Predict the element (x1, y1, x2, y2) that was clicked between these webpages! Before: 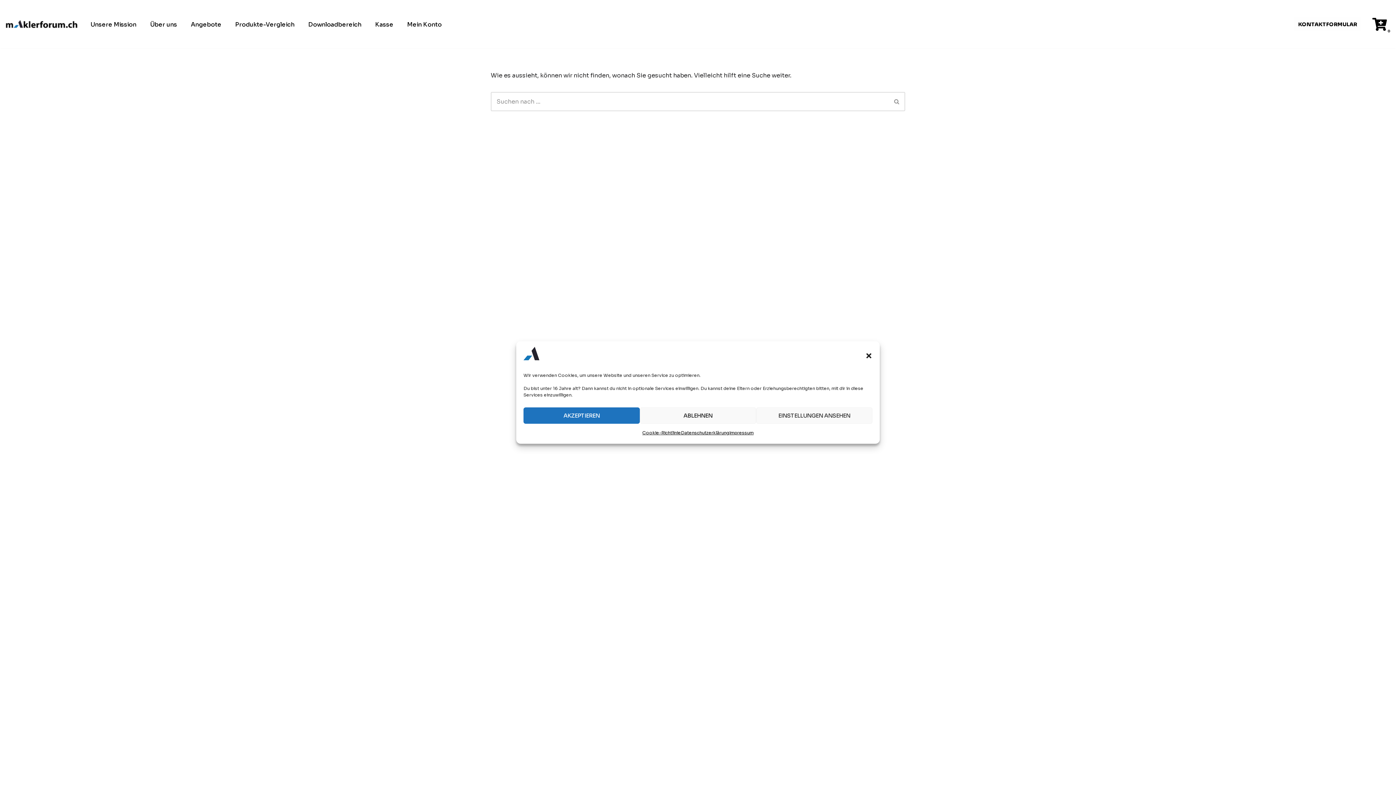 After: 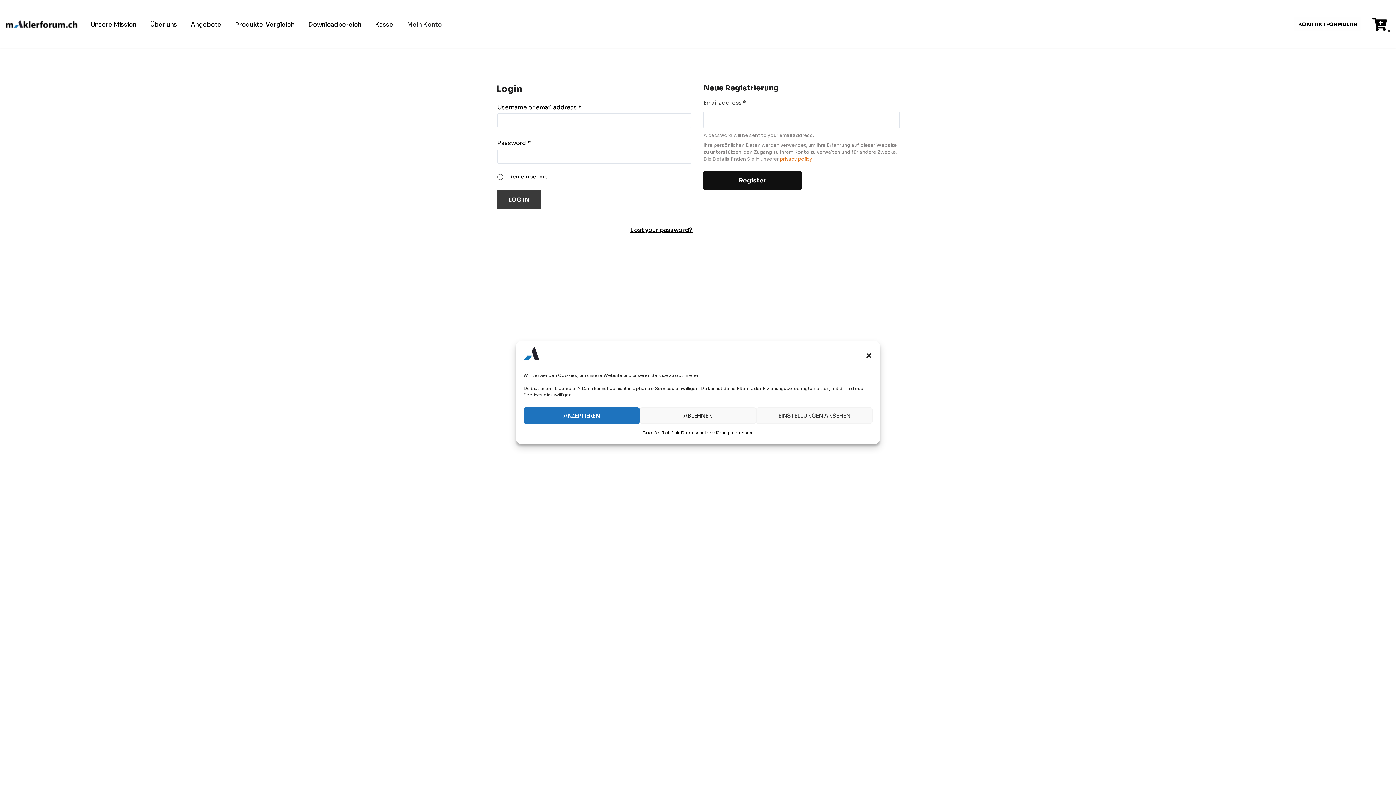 Action: label: Mein Konto bbox: (407, 19, 441, 28)